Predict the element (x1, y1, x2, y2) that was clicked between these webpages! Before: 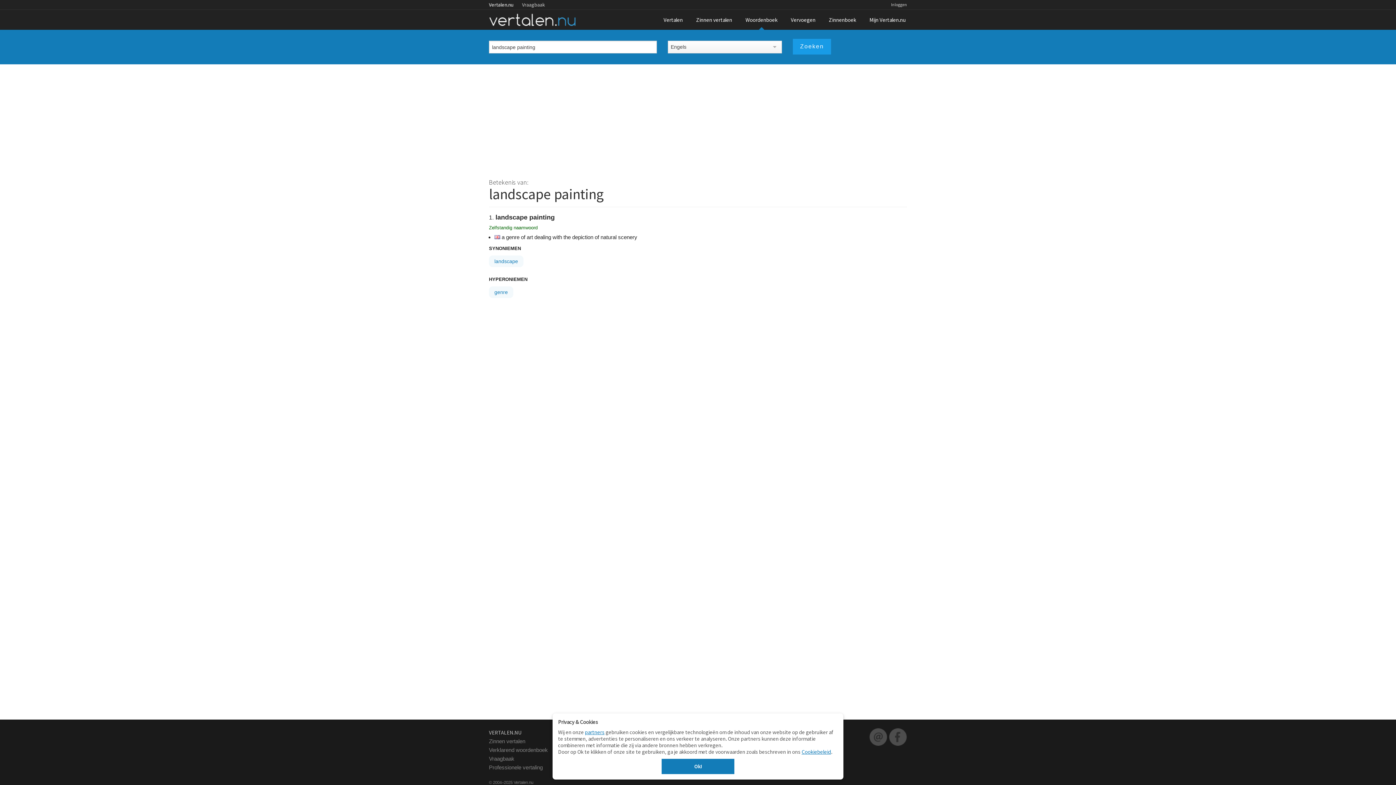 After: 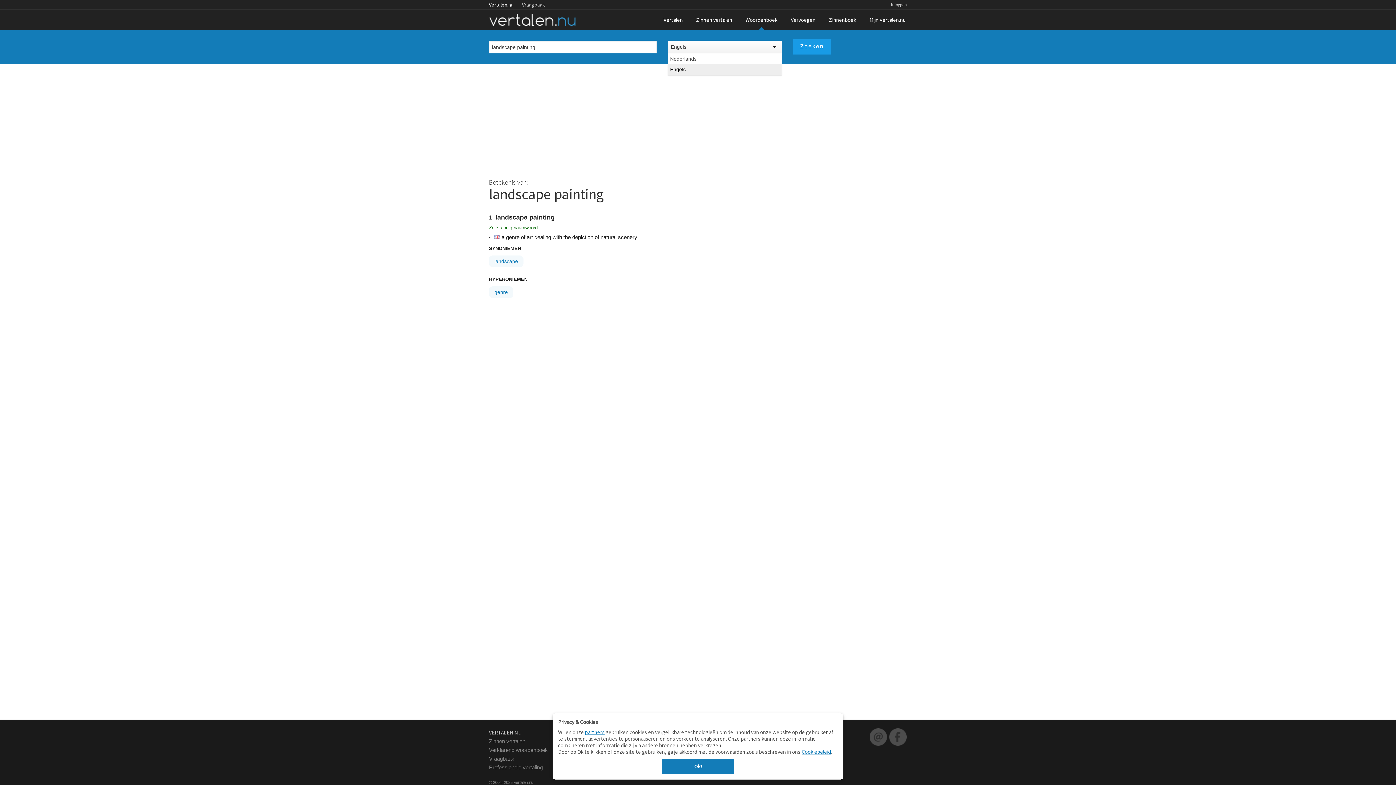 Action: bbox: (670, 41, 769, 53) label: Engels